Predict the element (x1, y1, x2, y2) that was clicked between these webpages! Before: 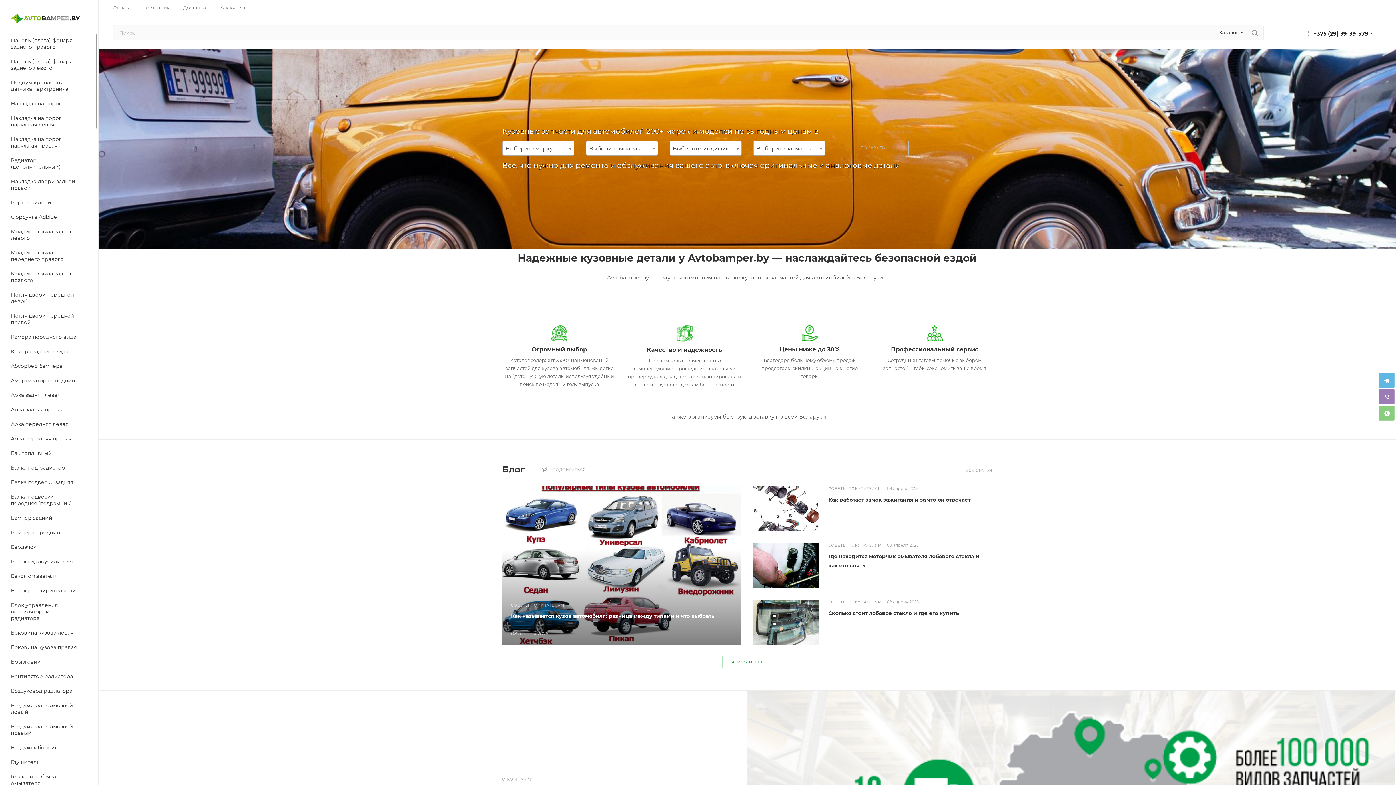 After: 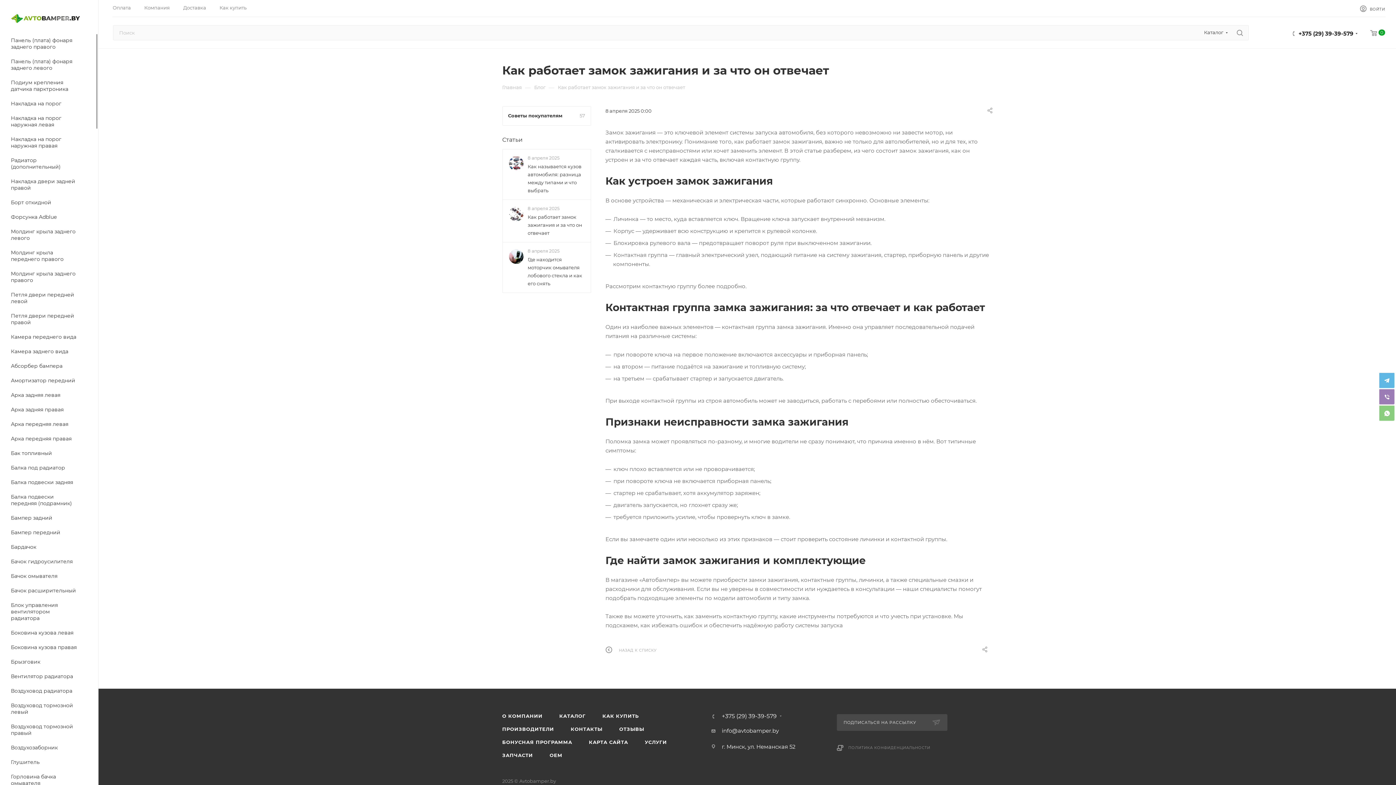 Action: bbox: (828, 496, 970, 503) label: Как работает замок зажигания и за что он отвечает